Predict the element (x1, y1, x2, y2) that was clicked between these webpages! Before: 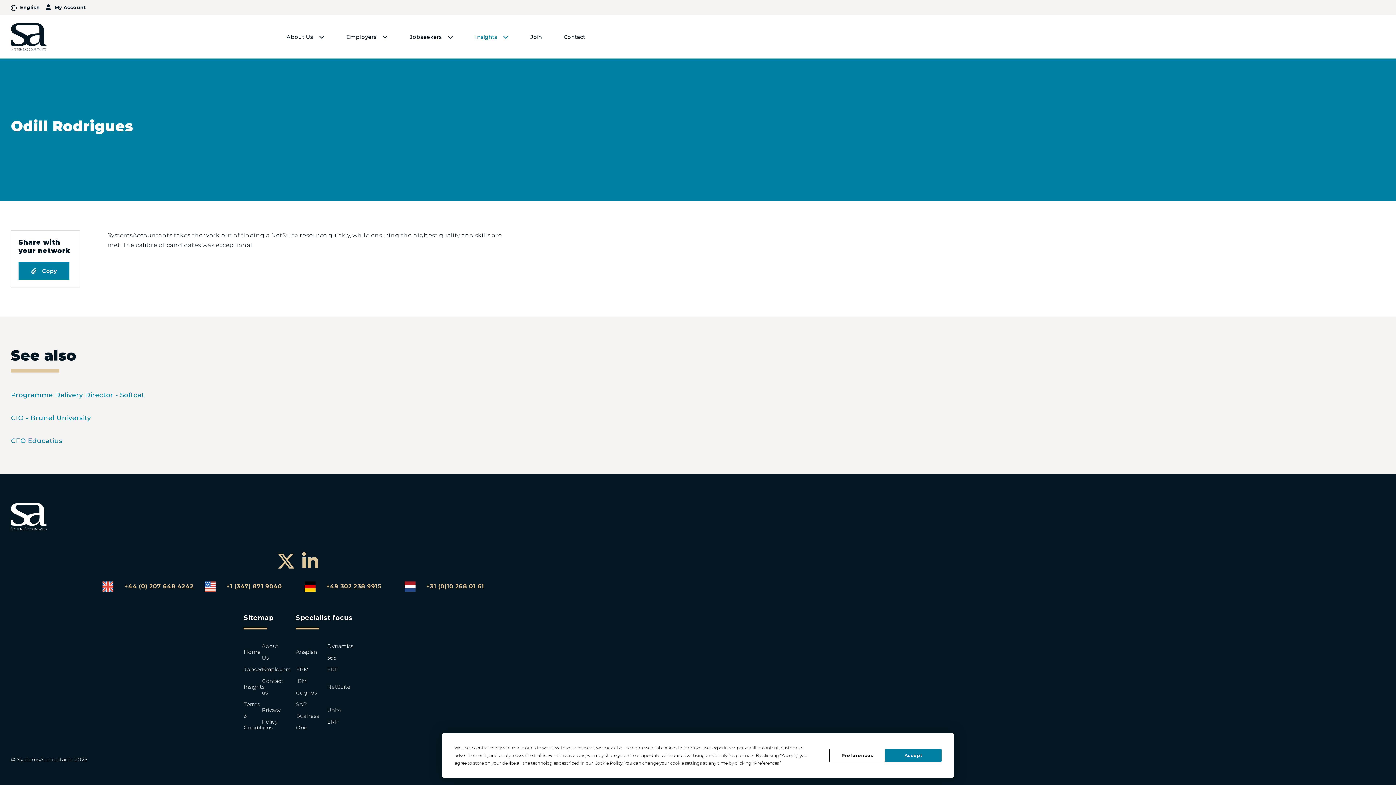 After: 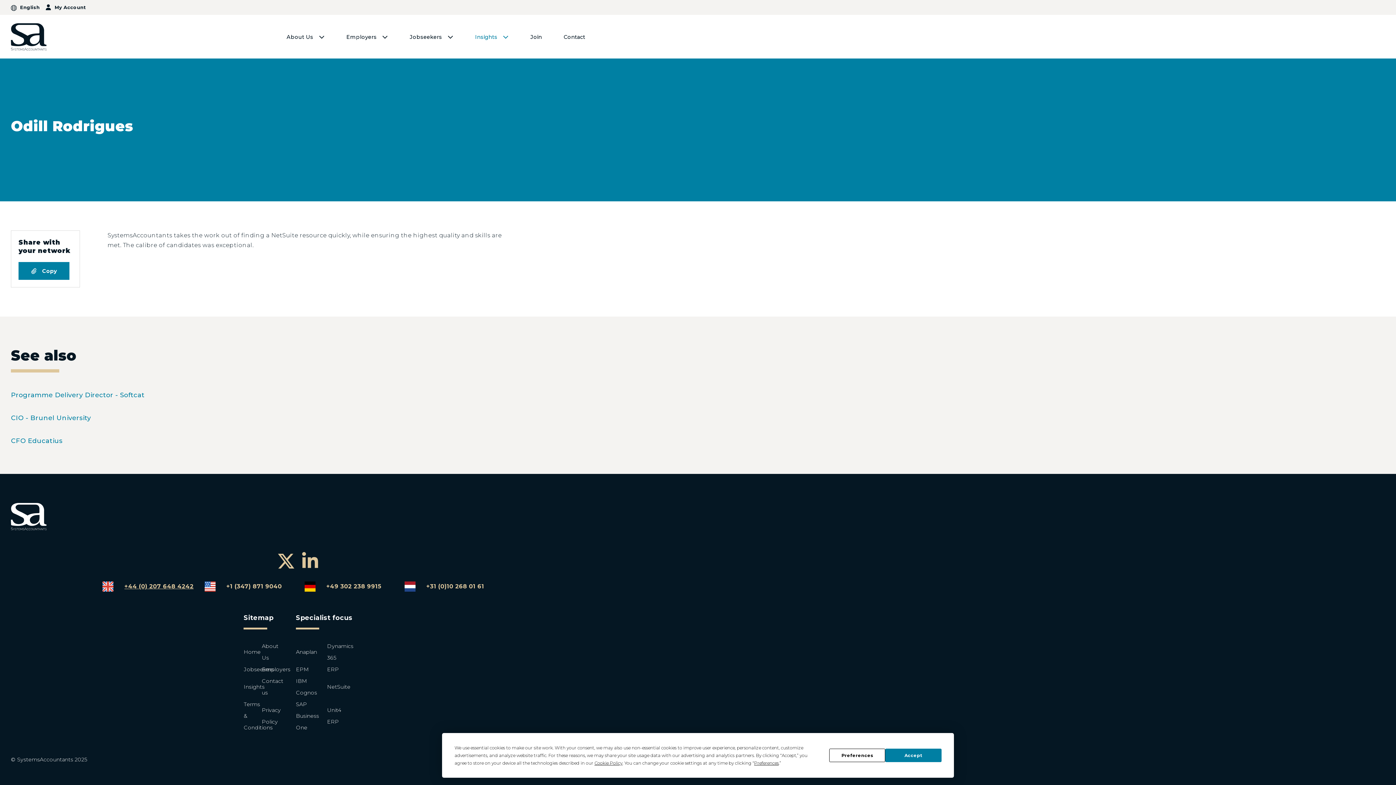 Action: label: +44 (0) 207 648 4242 bbox: (124, 583, 193, 590)